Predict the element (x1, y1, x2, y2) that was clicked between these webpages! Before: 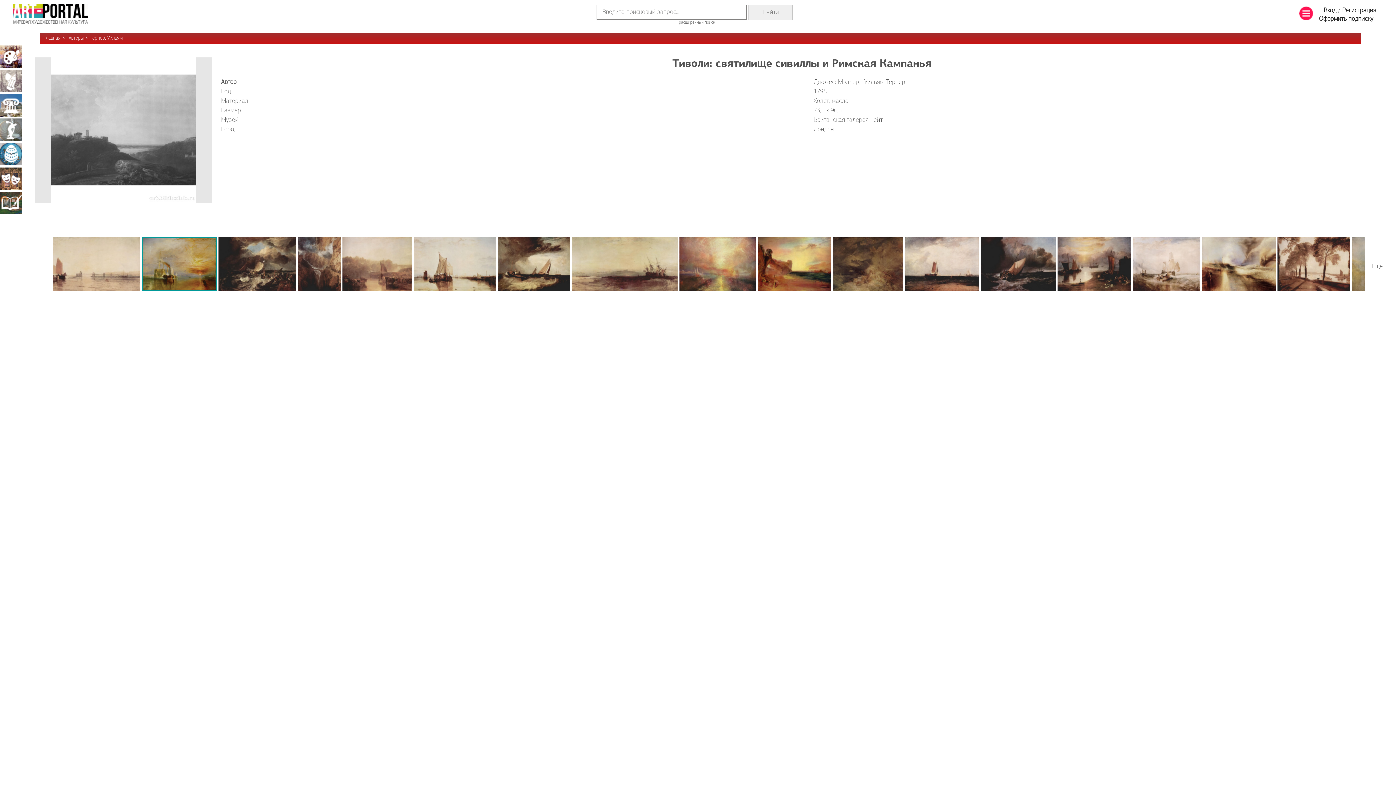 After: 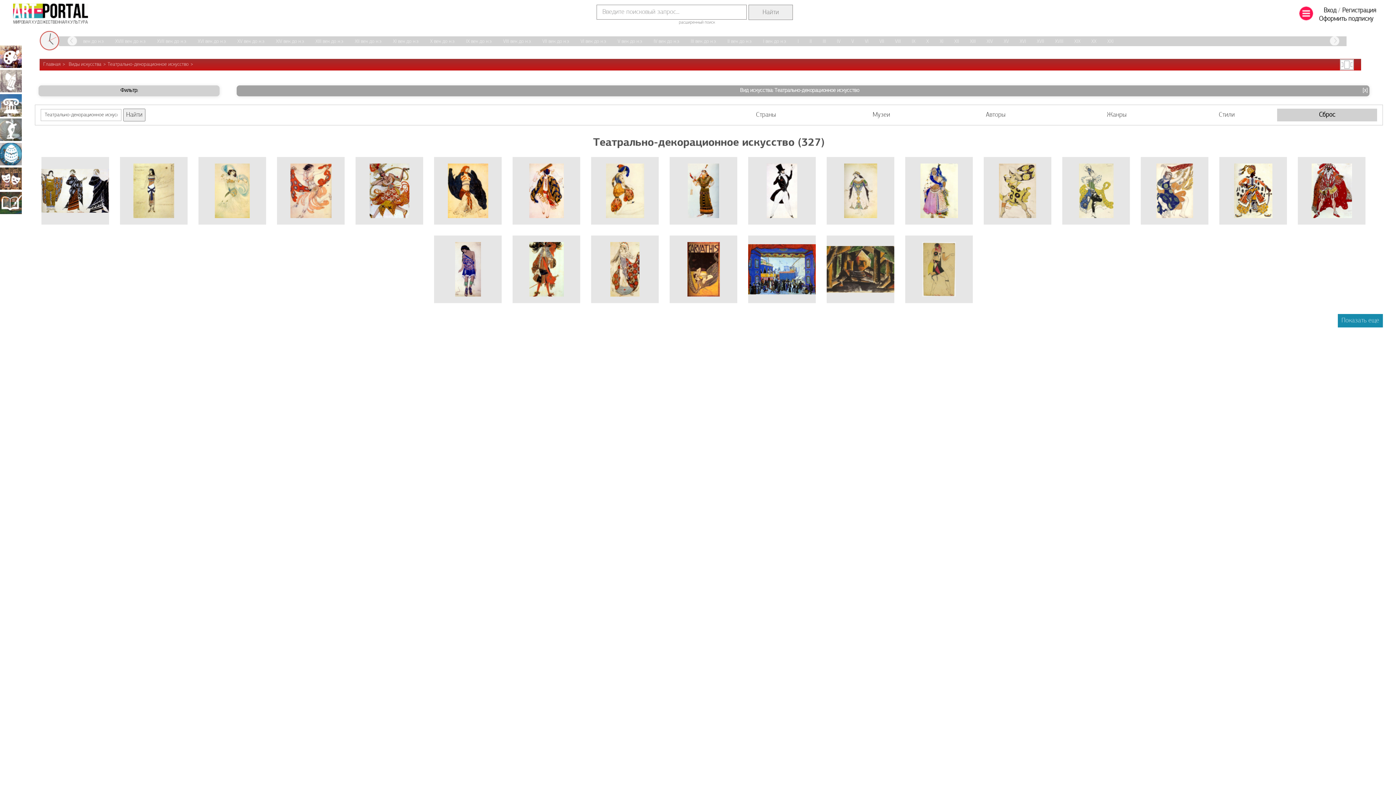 Action: label: Театрально-декорационное искусство bbox: (0, 167, 21, 189)